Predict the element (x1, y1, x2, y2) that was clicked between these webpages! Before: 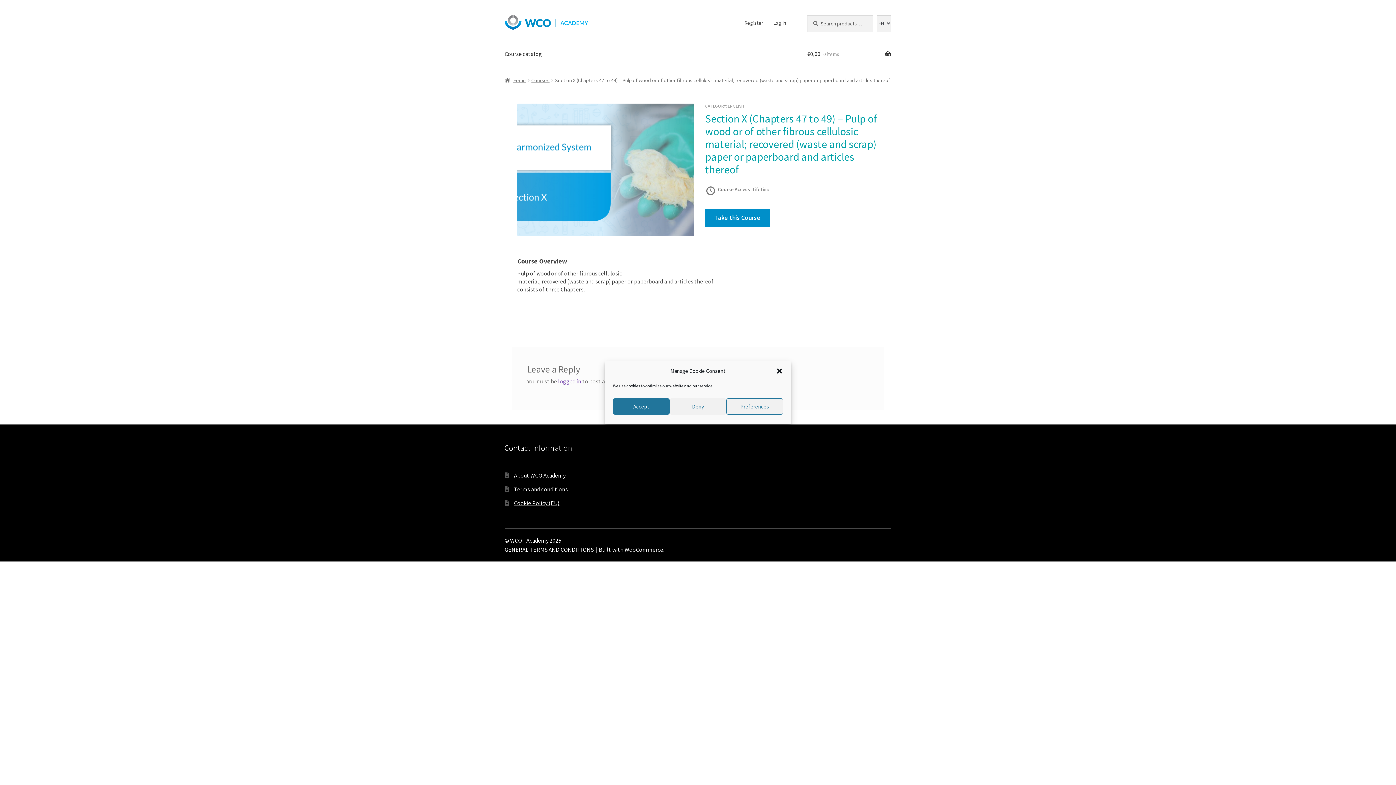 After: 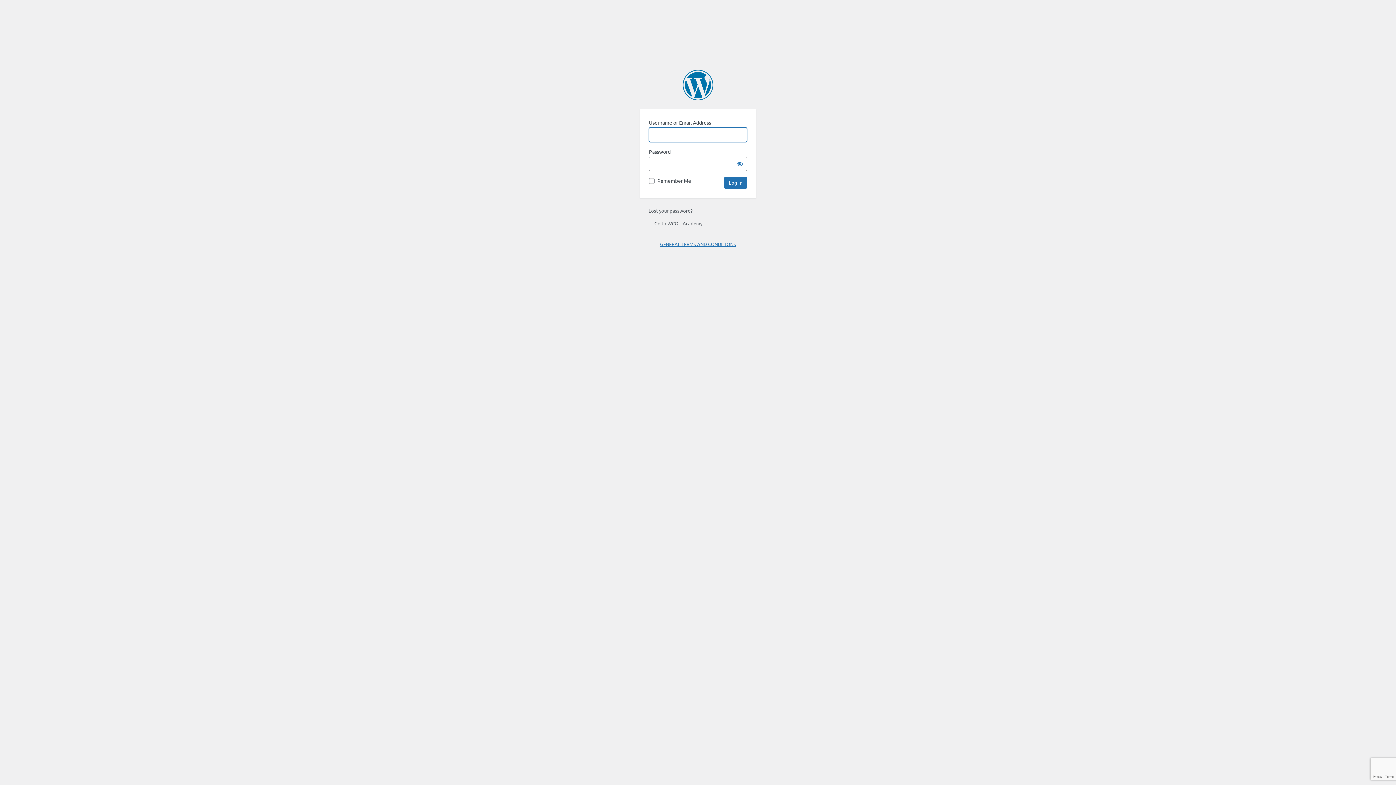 Action: label: logged in bbox: (558, 377, 581, 385)